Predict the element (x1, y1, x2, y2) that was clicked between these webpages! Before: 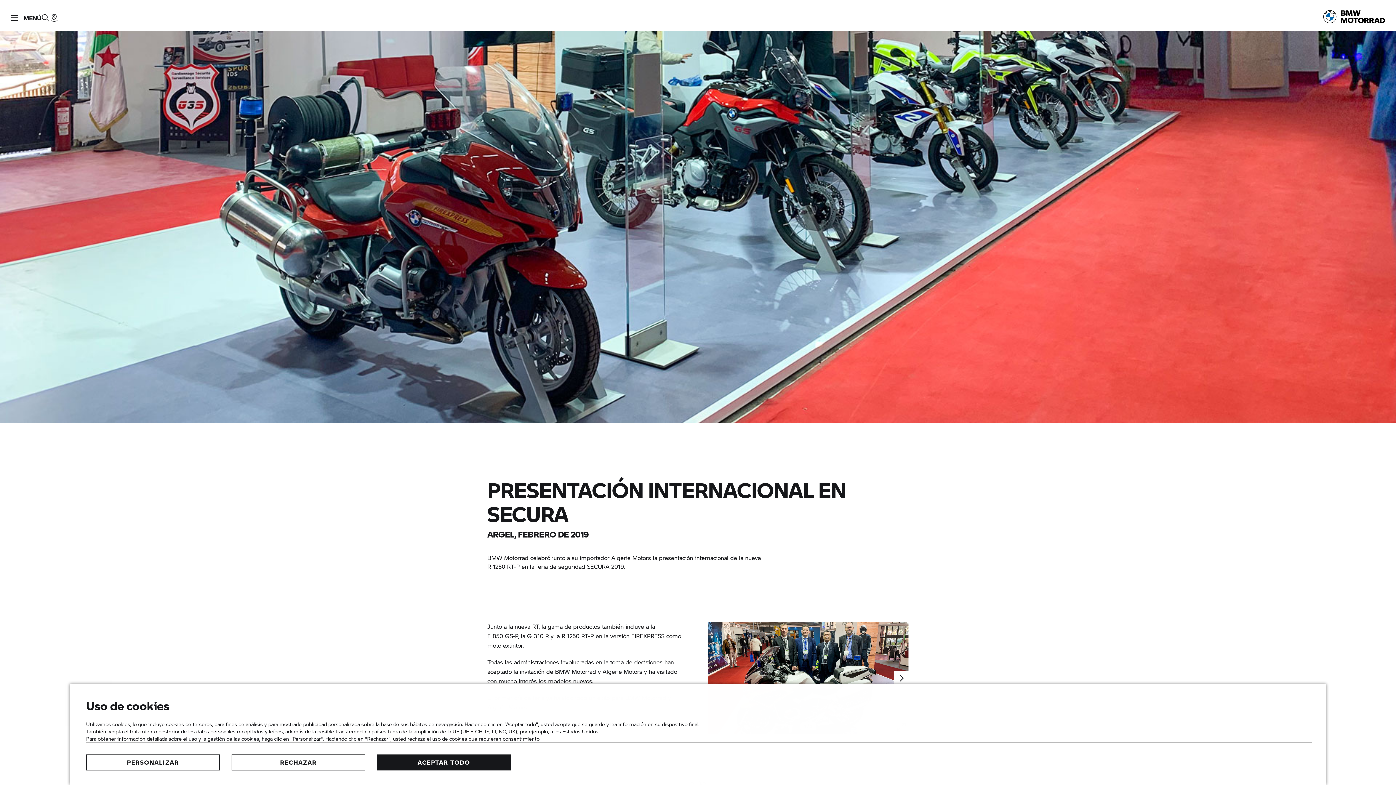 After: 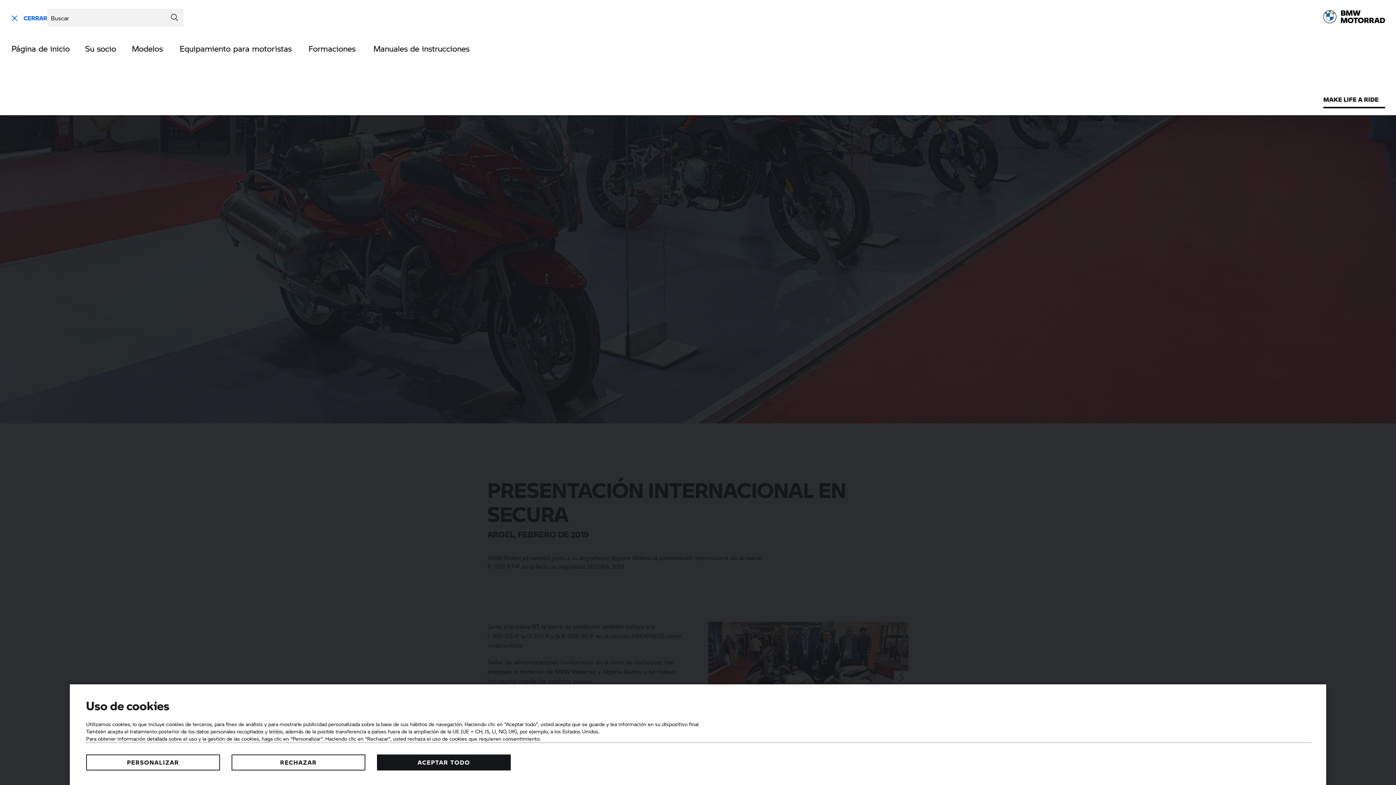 Action: bbox: (41, 0, 49, 30) label: Search the BMW Motorrad website